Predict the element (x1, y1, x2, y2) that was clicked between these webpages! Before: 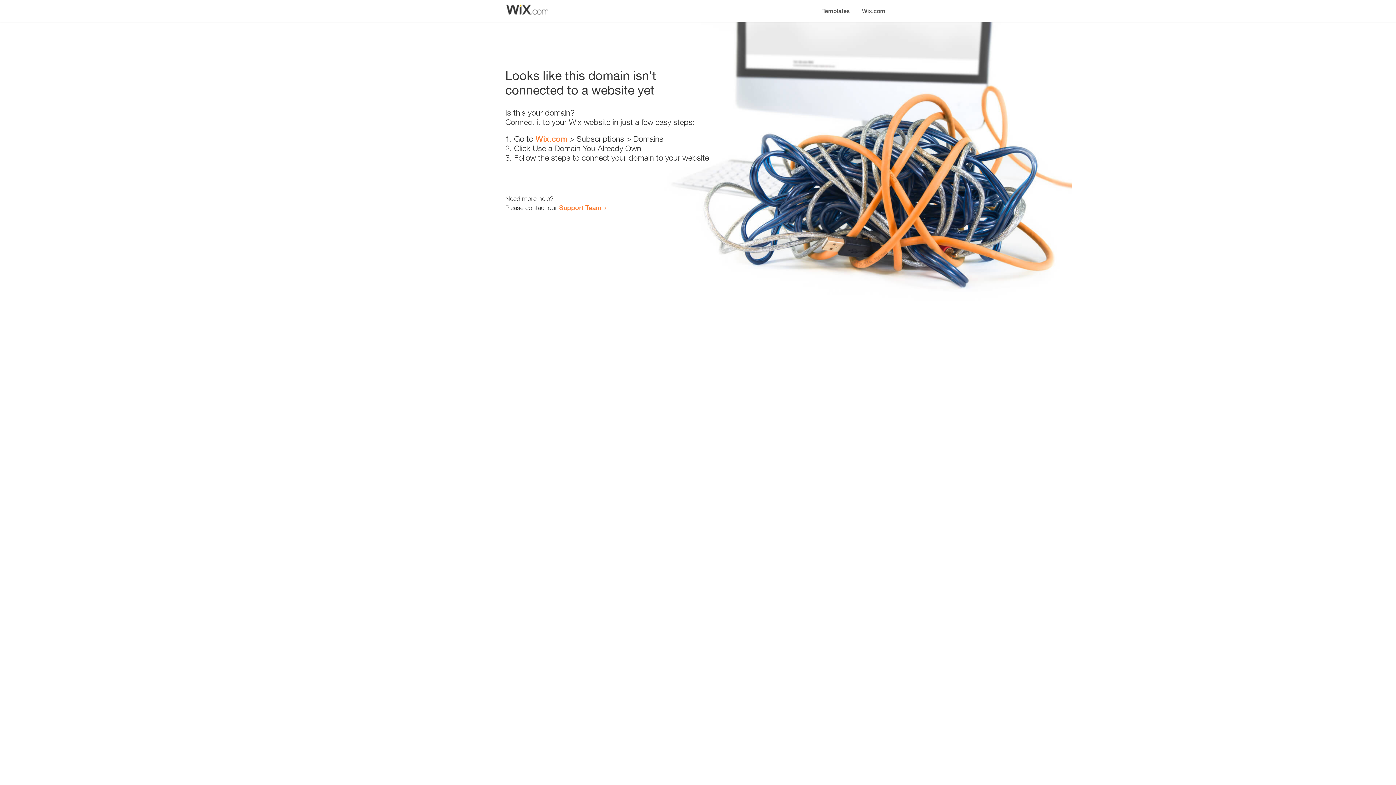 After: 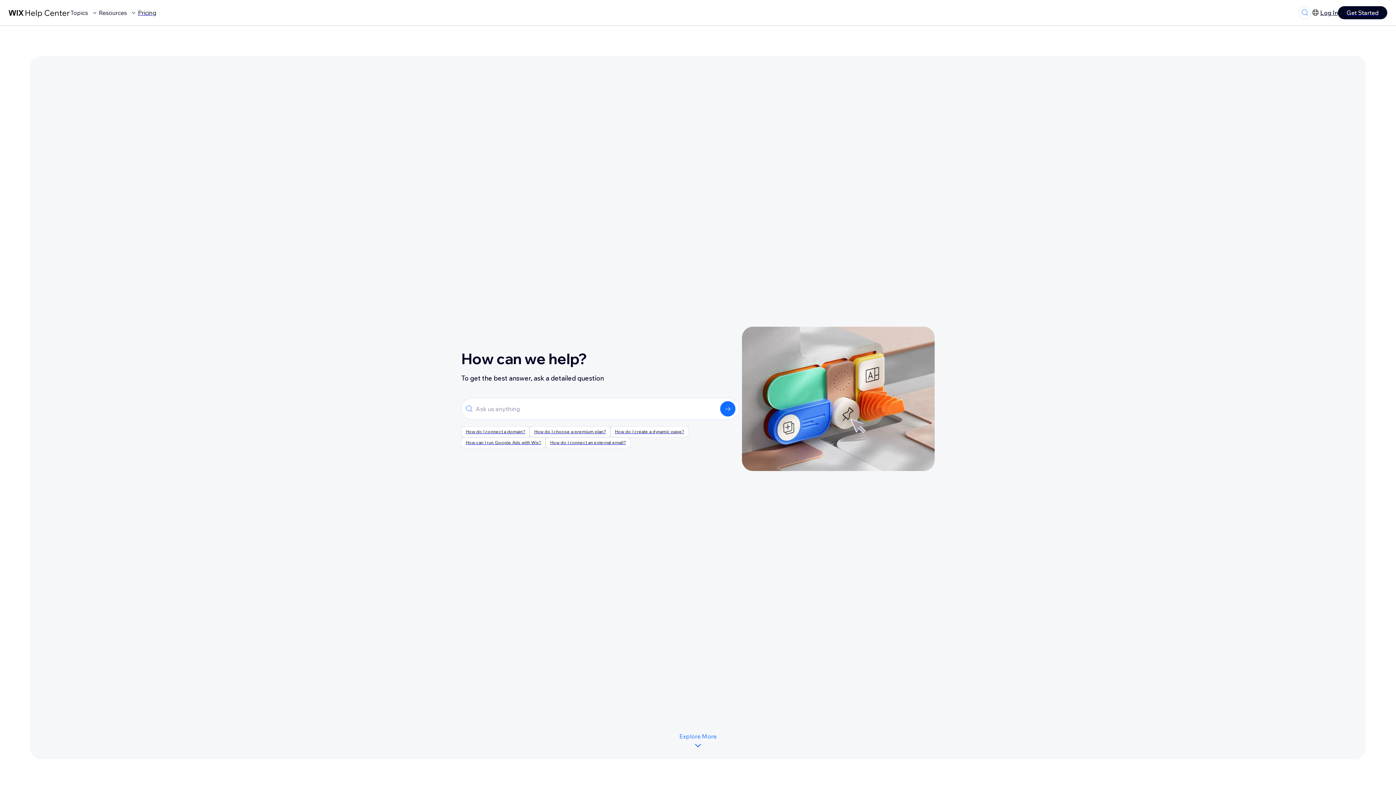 Action: bbox: (559, 203, 601, 211) label: Support Team